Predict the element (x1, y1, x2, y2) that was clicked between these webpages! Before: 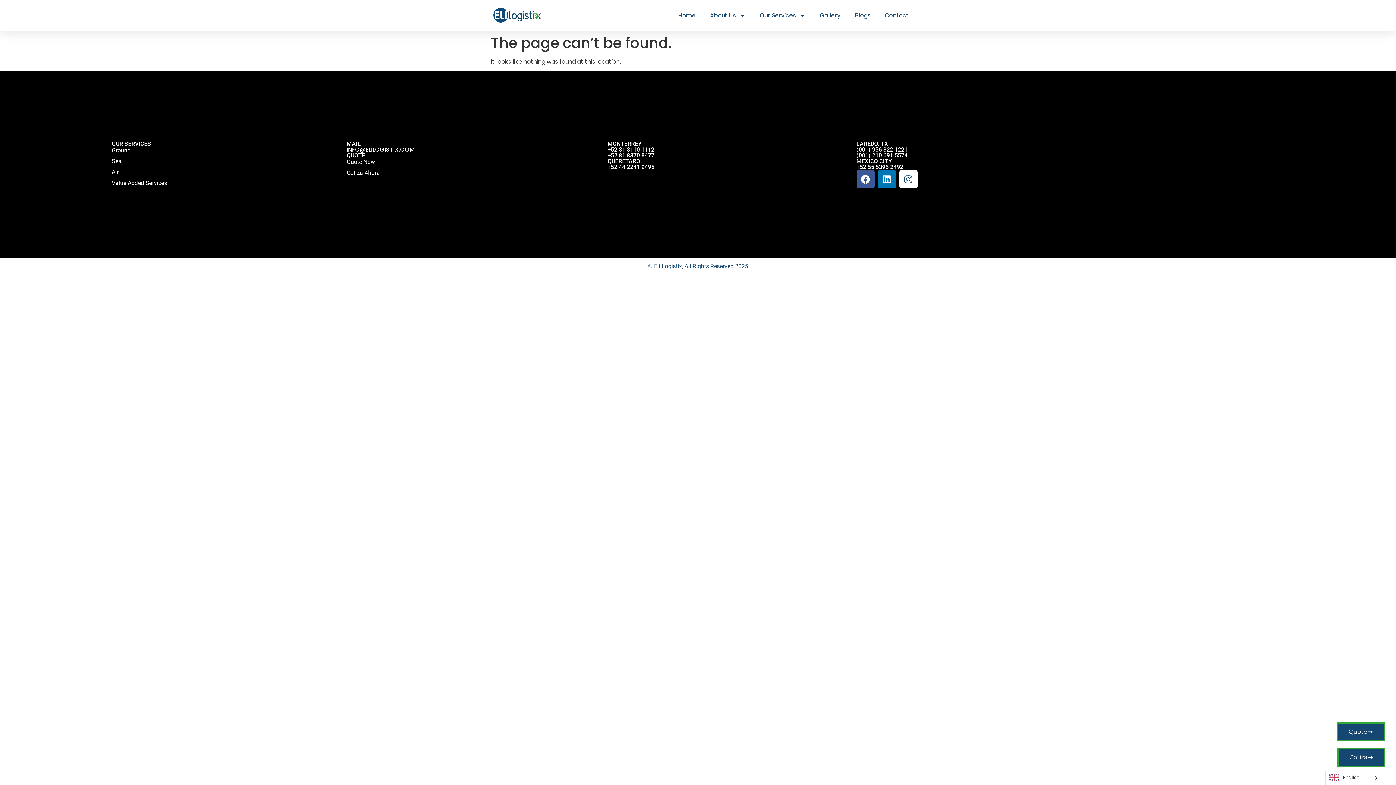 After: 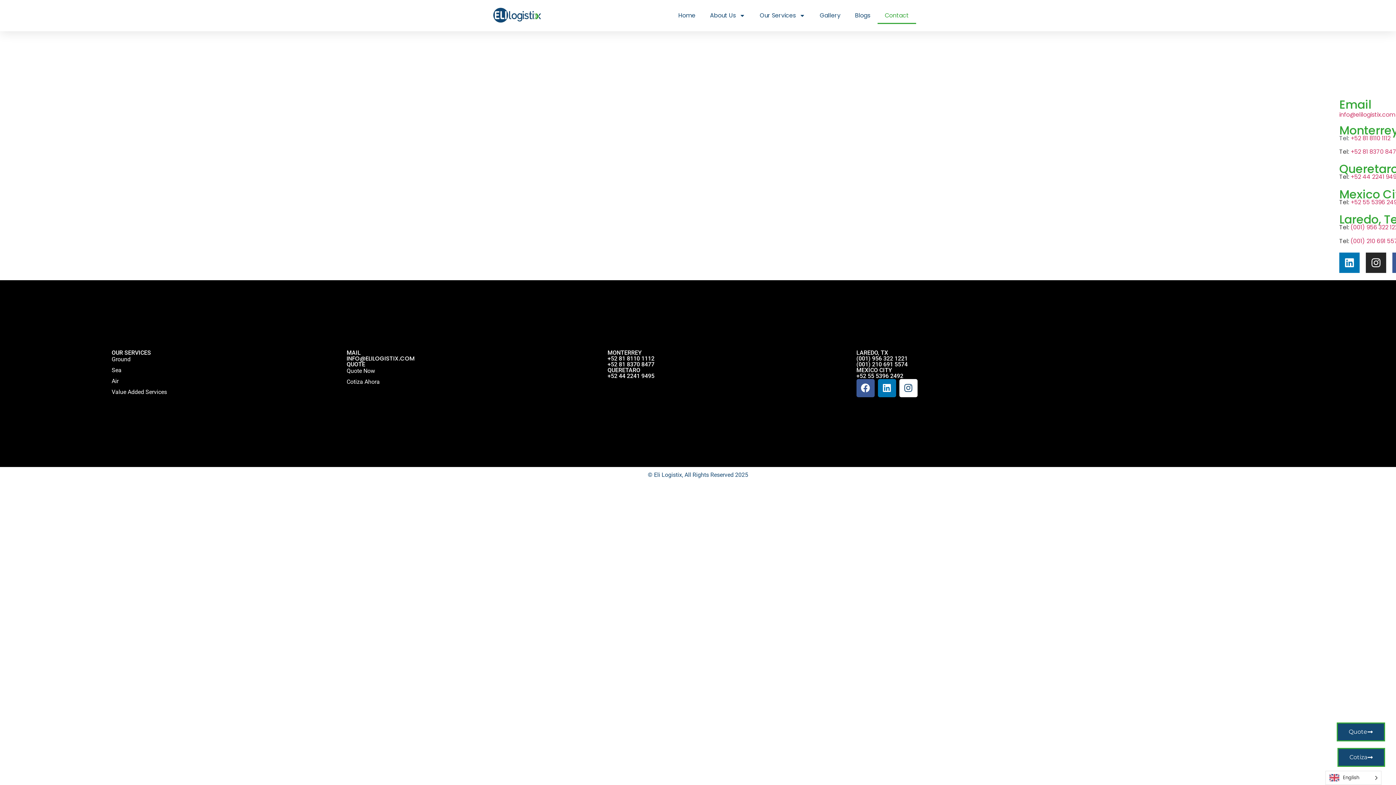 Action: bbox: (877, 7, 916, 24) label: Contact